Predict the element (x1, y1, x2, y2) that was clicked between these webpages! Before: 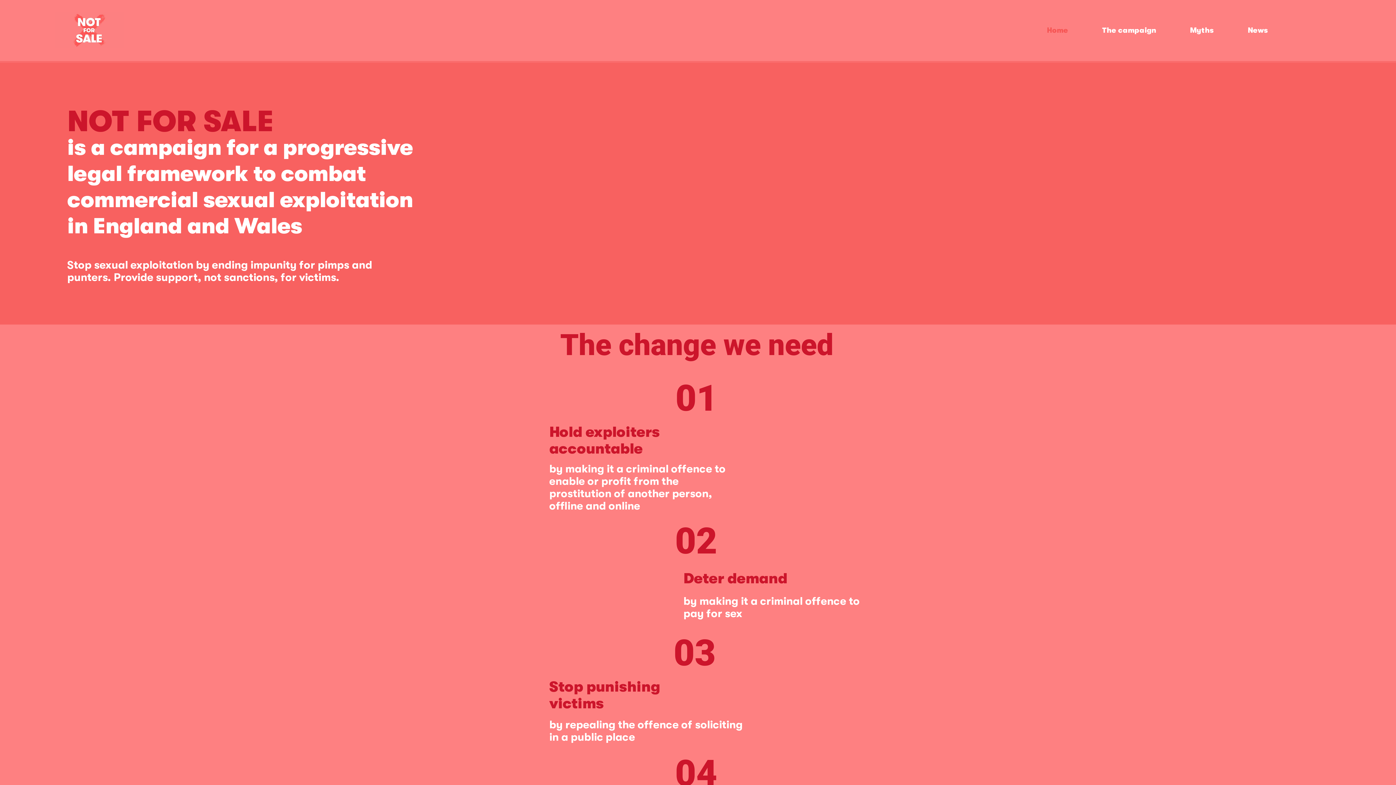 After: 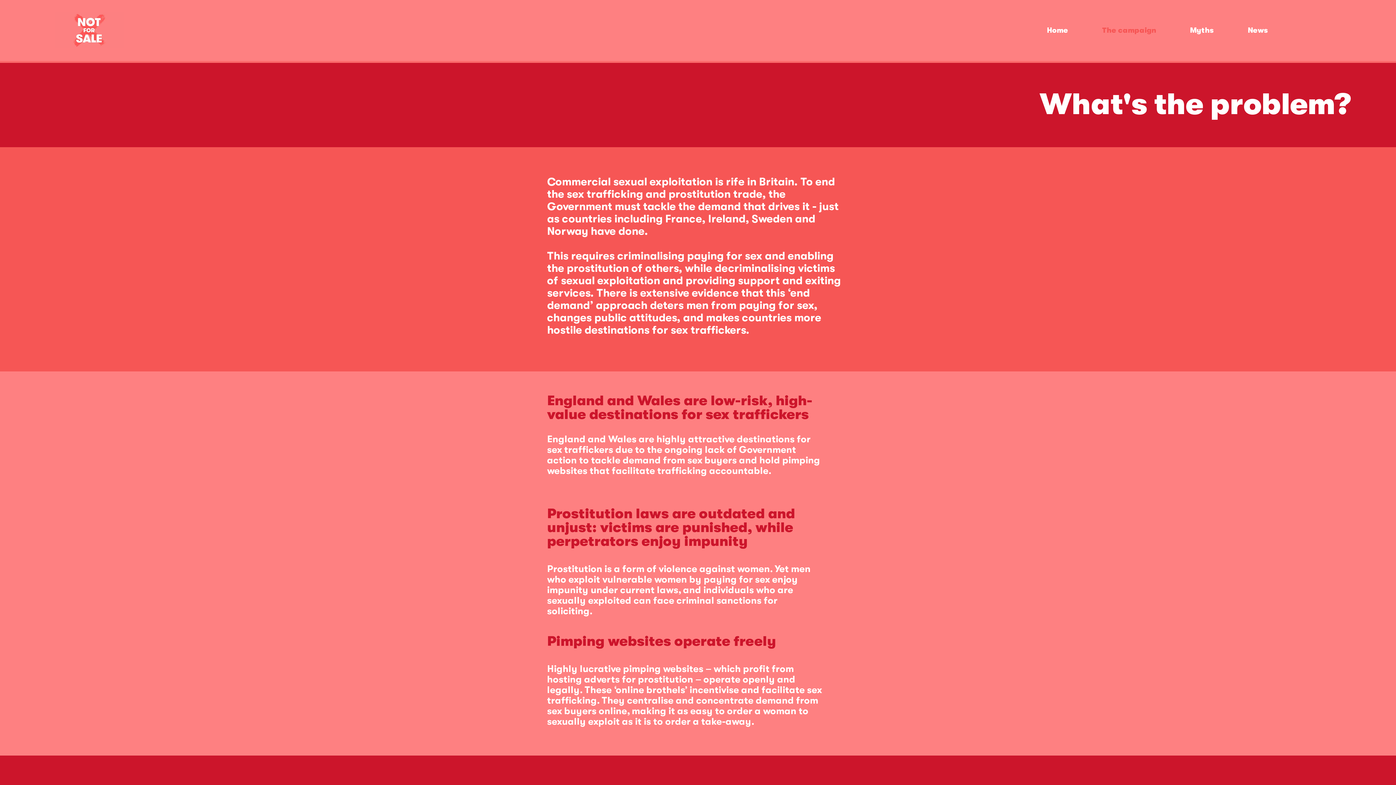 Action: label: The campaign bbox: (1085, 12, 1173, 48)